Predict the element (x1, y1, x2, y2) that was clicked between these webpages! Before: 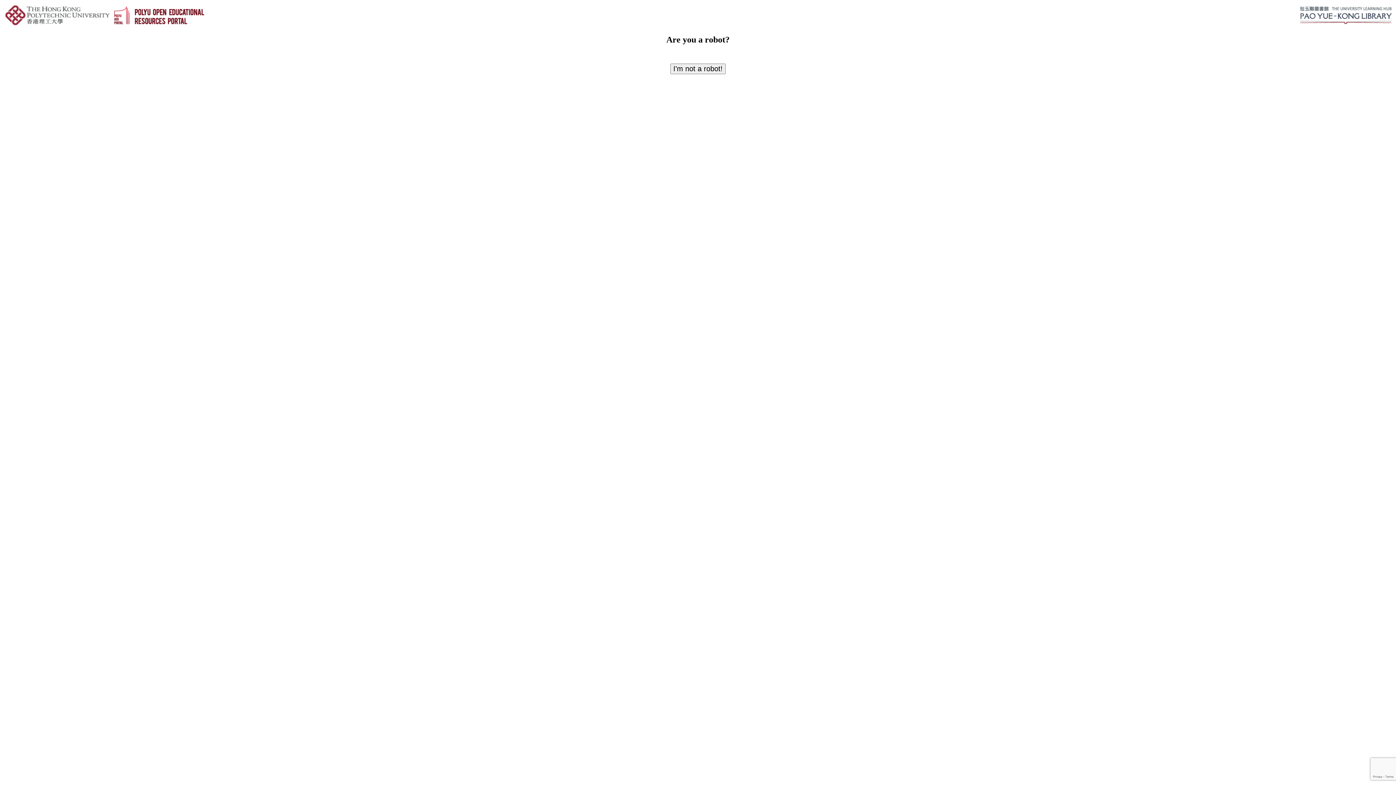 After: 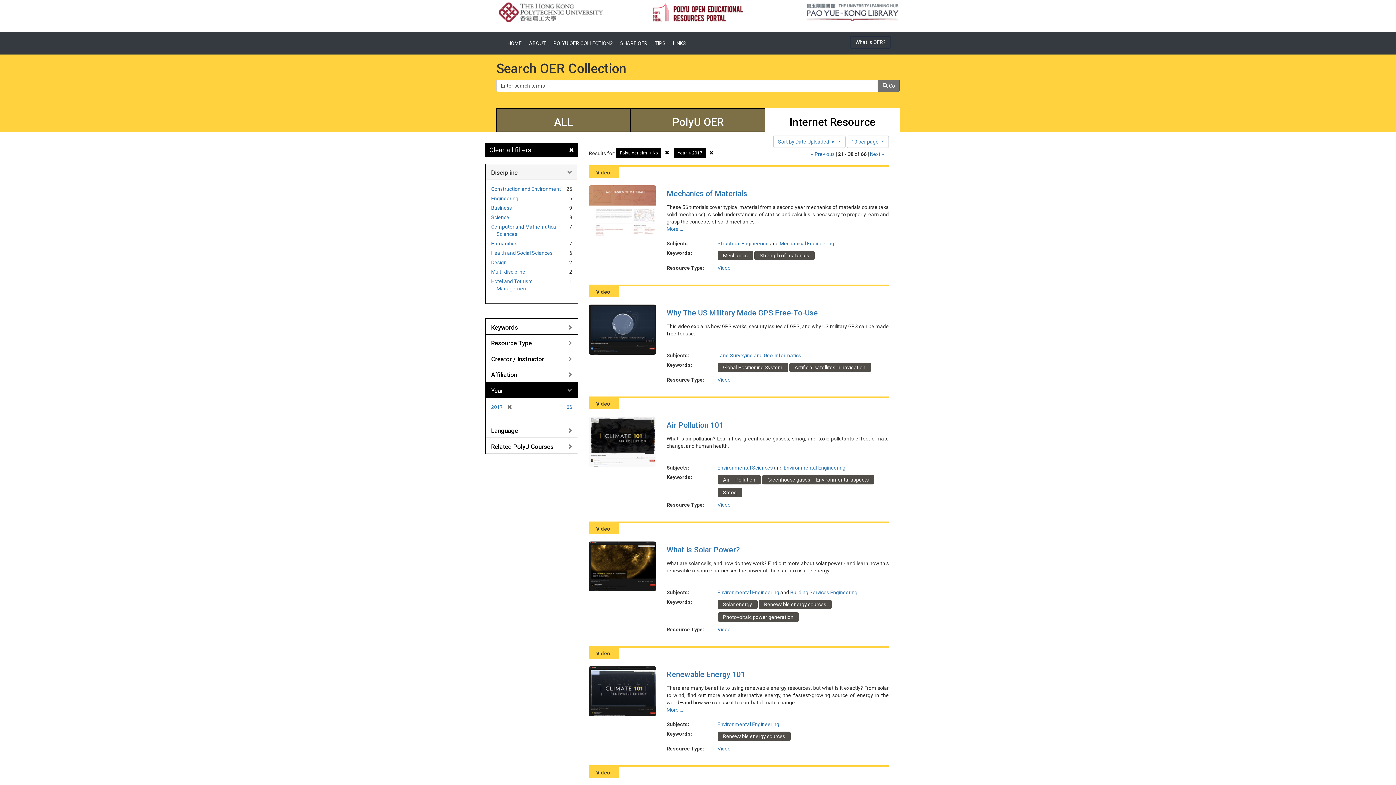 Action: label: I'm not a robot! bbox: (670, 63, 725, 74)